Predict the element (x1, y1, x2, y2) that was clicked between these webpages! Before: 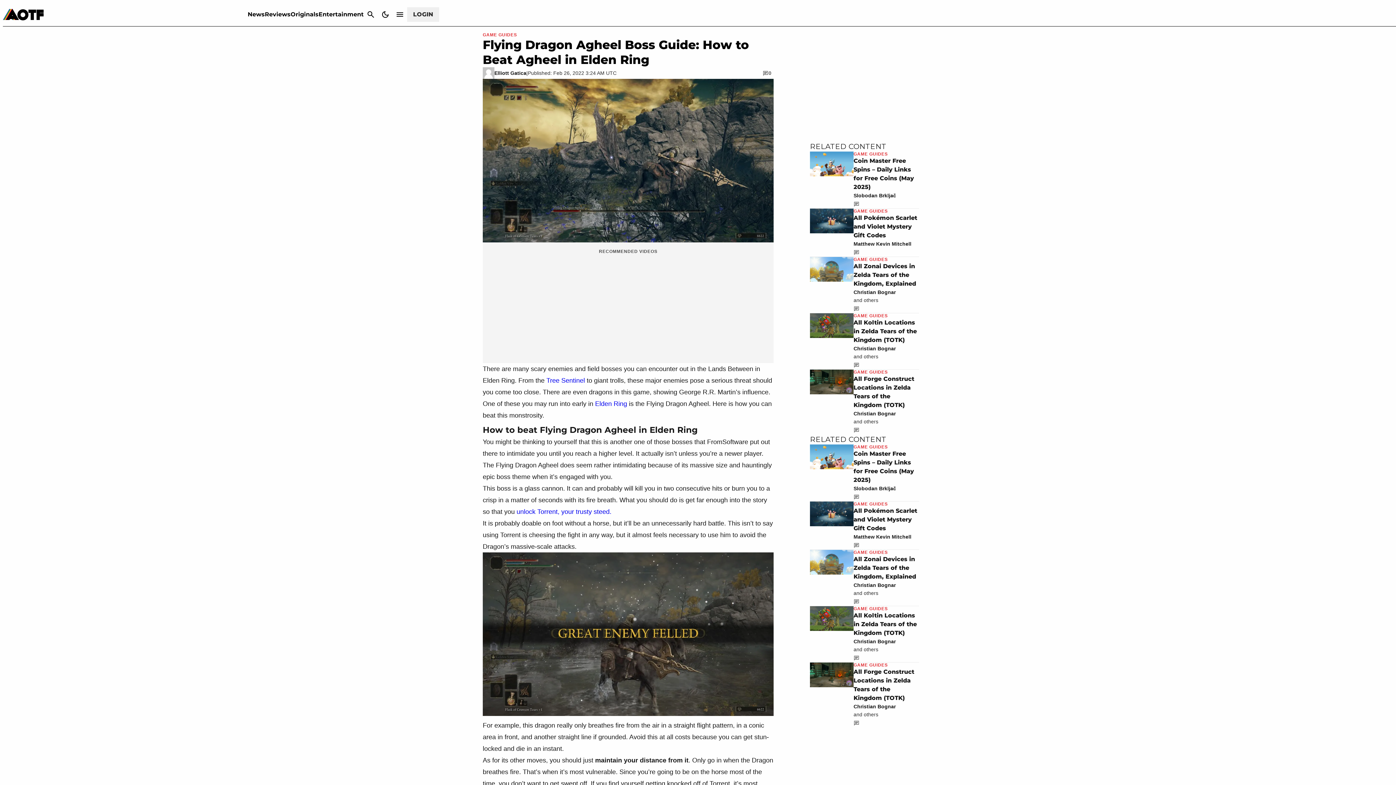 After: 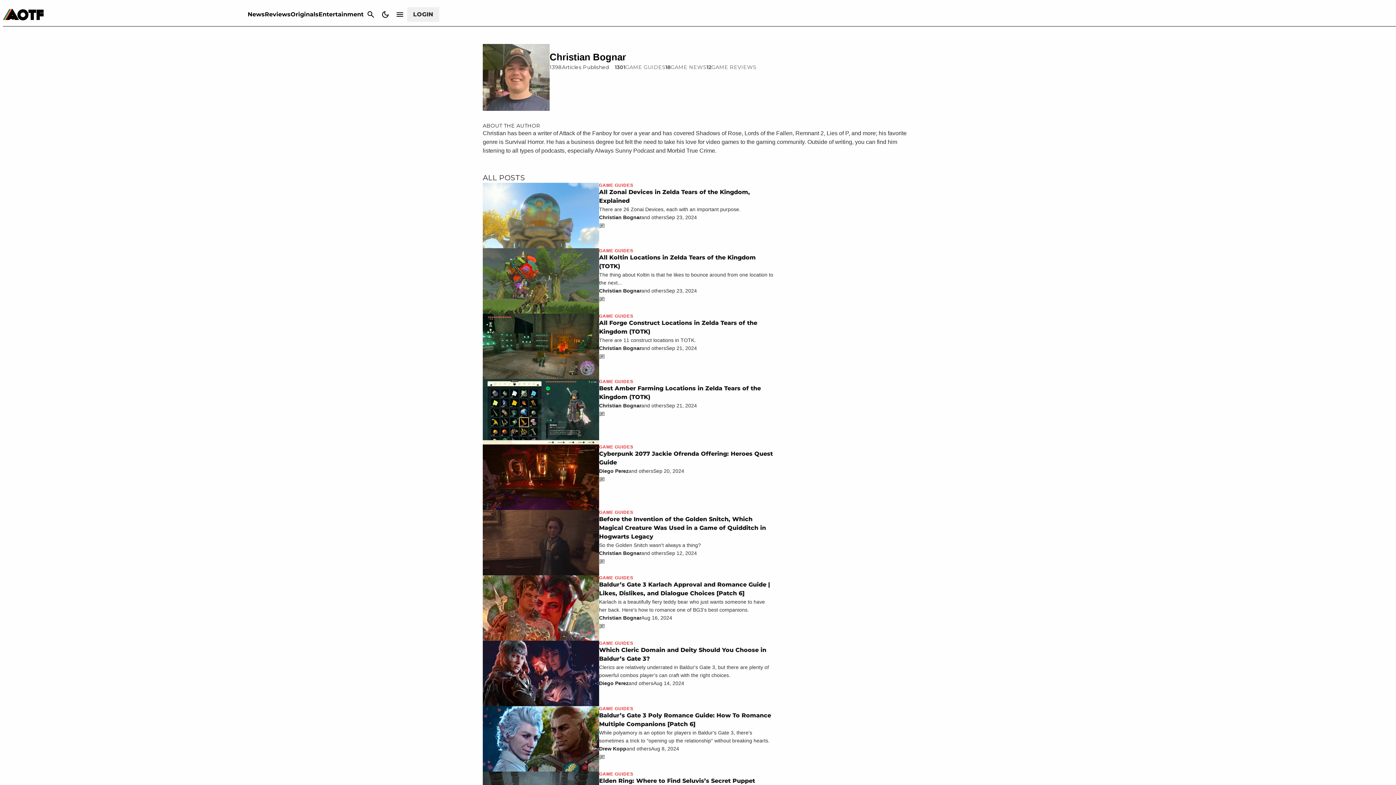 Action: bbox: (853, 344, 896, 352) label: Christian Bognar